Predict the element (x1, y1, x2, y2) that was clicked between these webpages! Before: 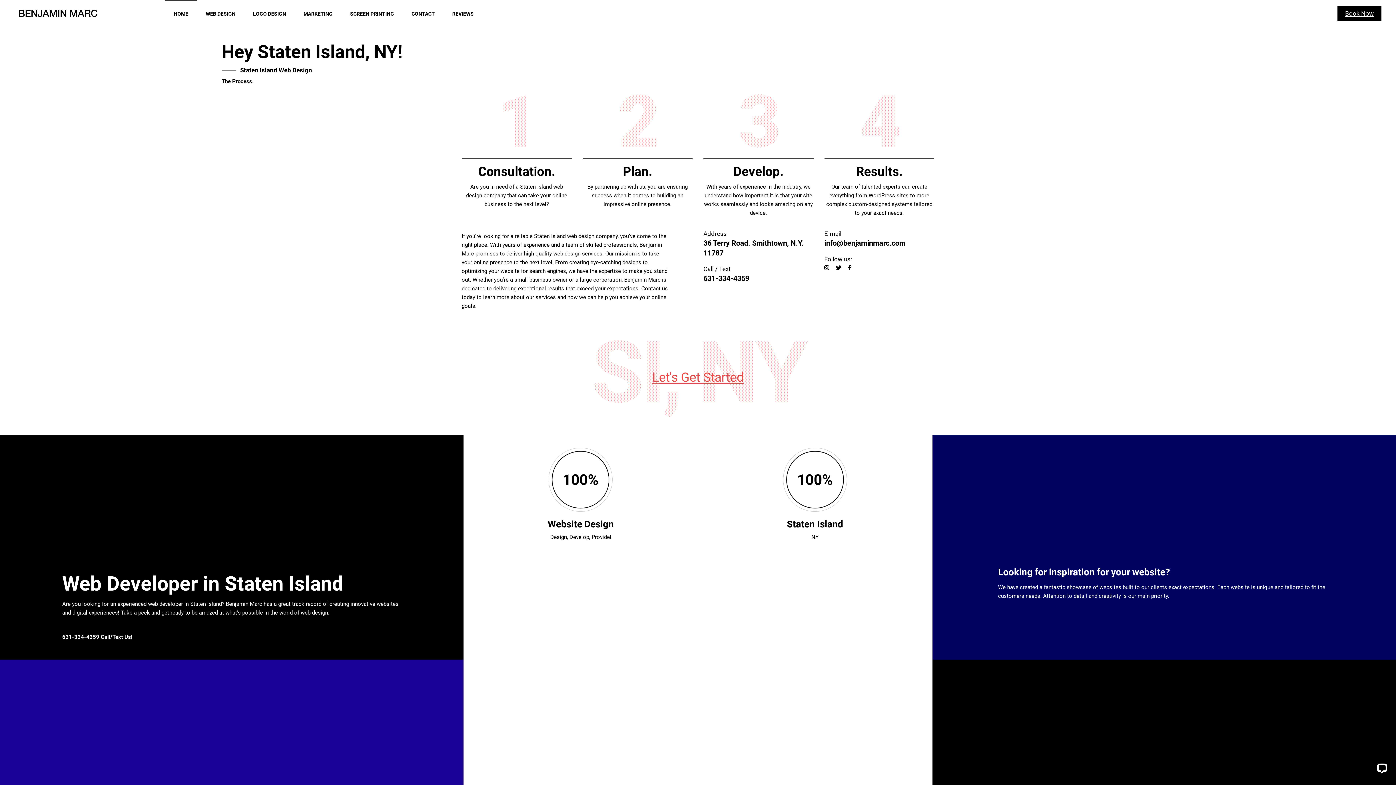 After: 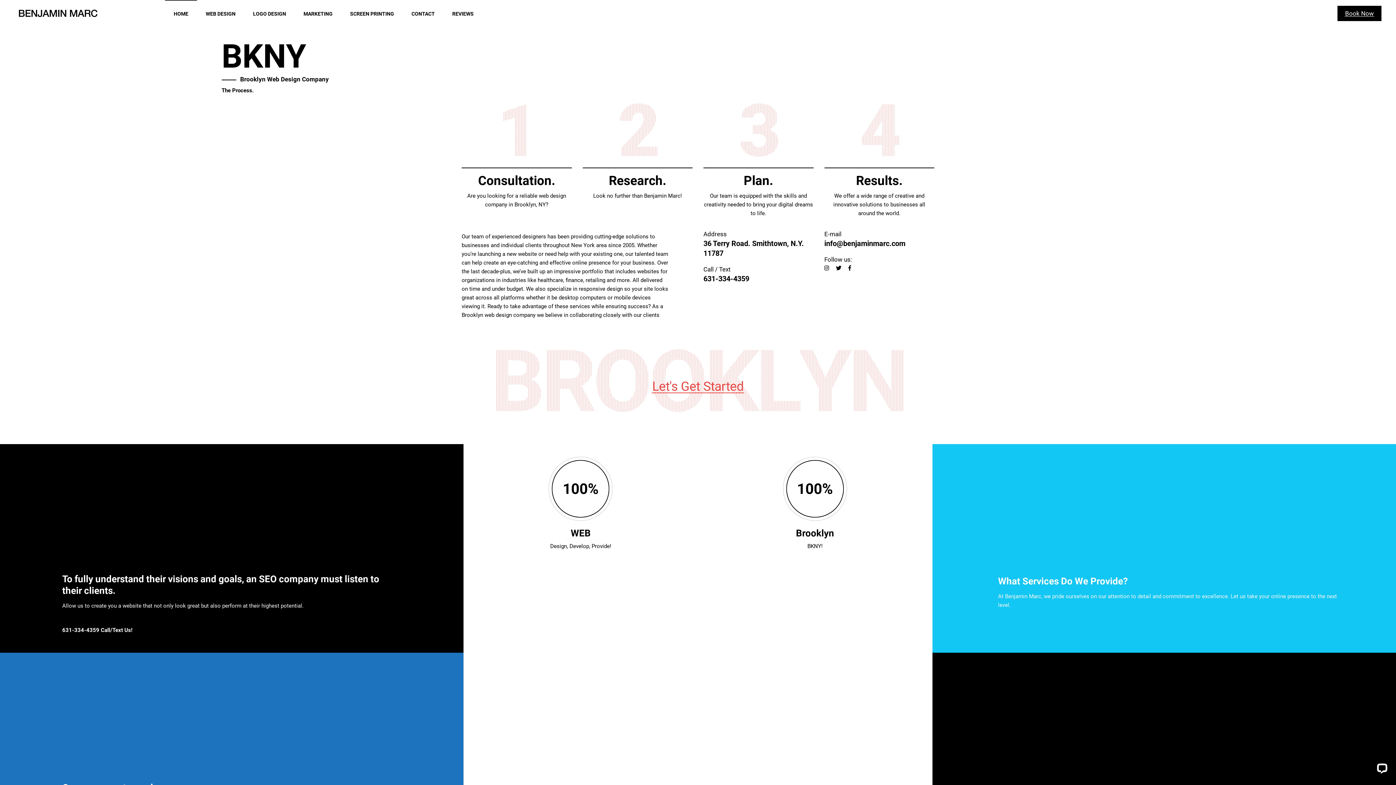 Action: bbox: (553, 250, 580, 257) label: web design